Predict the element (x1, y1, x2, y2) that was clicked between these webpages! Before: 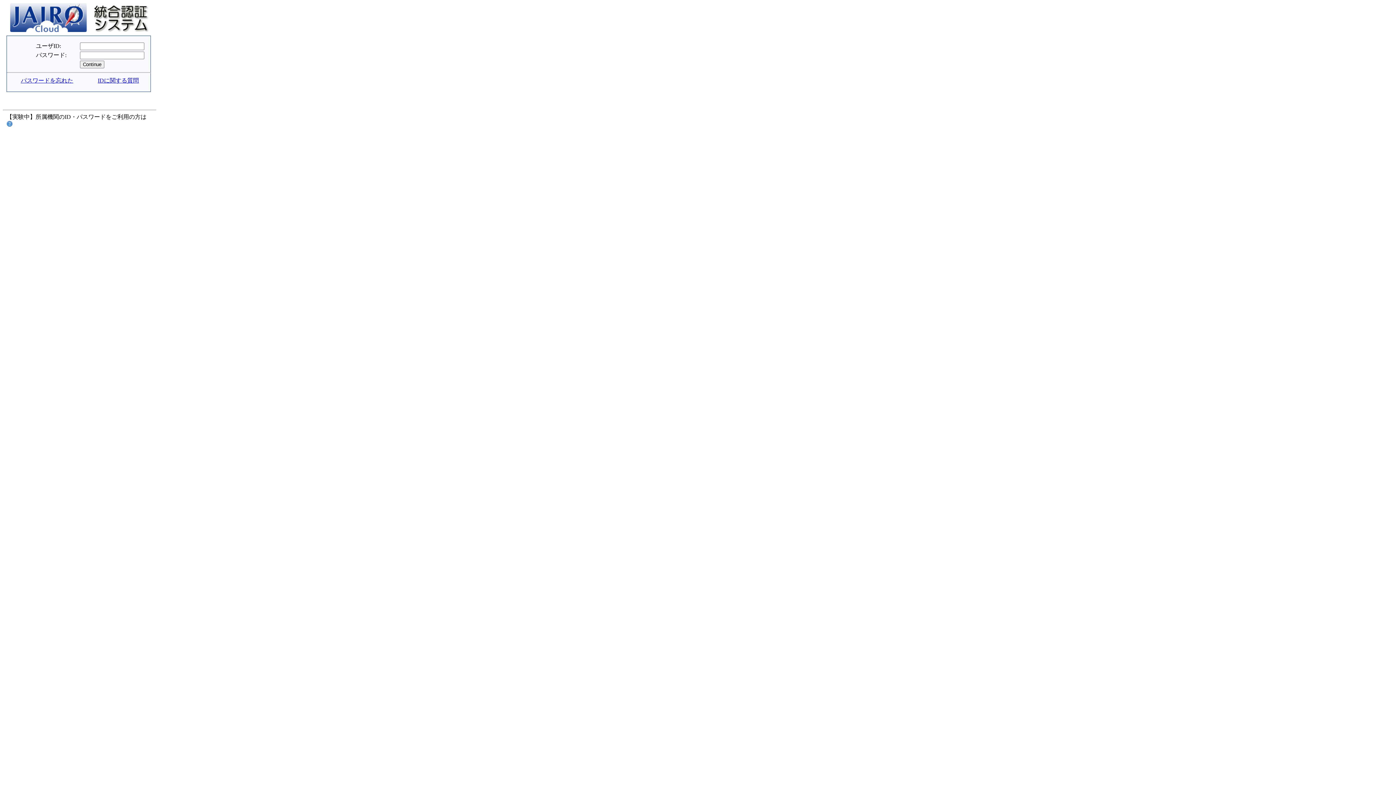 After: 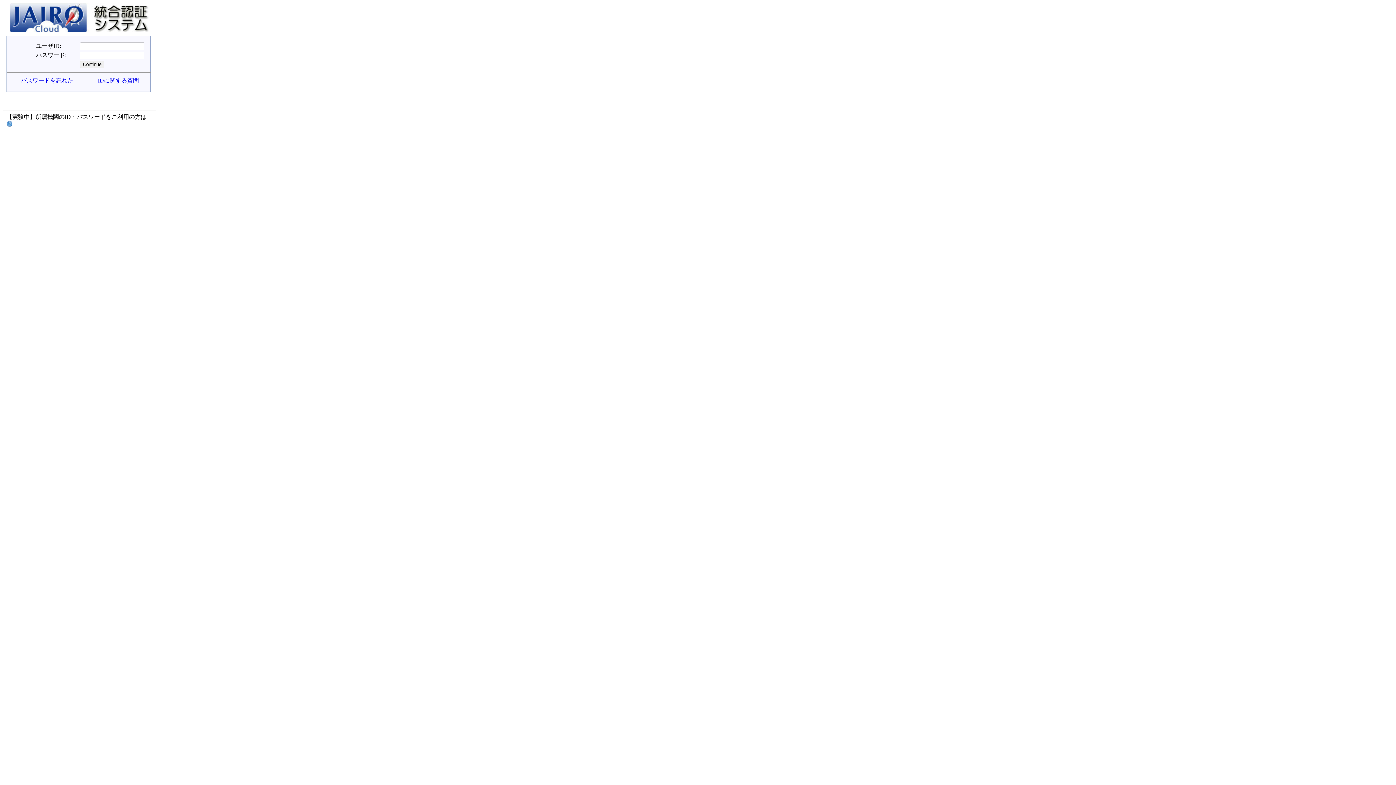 Action: label: Continue bbox: (80, 60, 104, 68)